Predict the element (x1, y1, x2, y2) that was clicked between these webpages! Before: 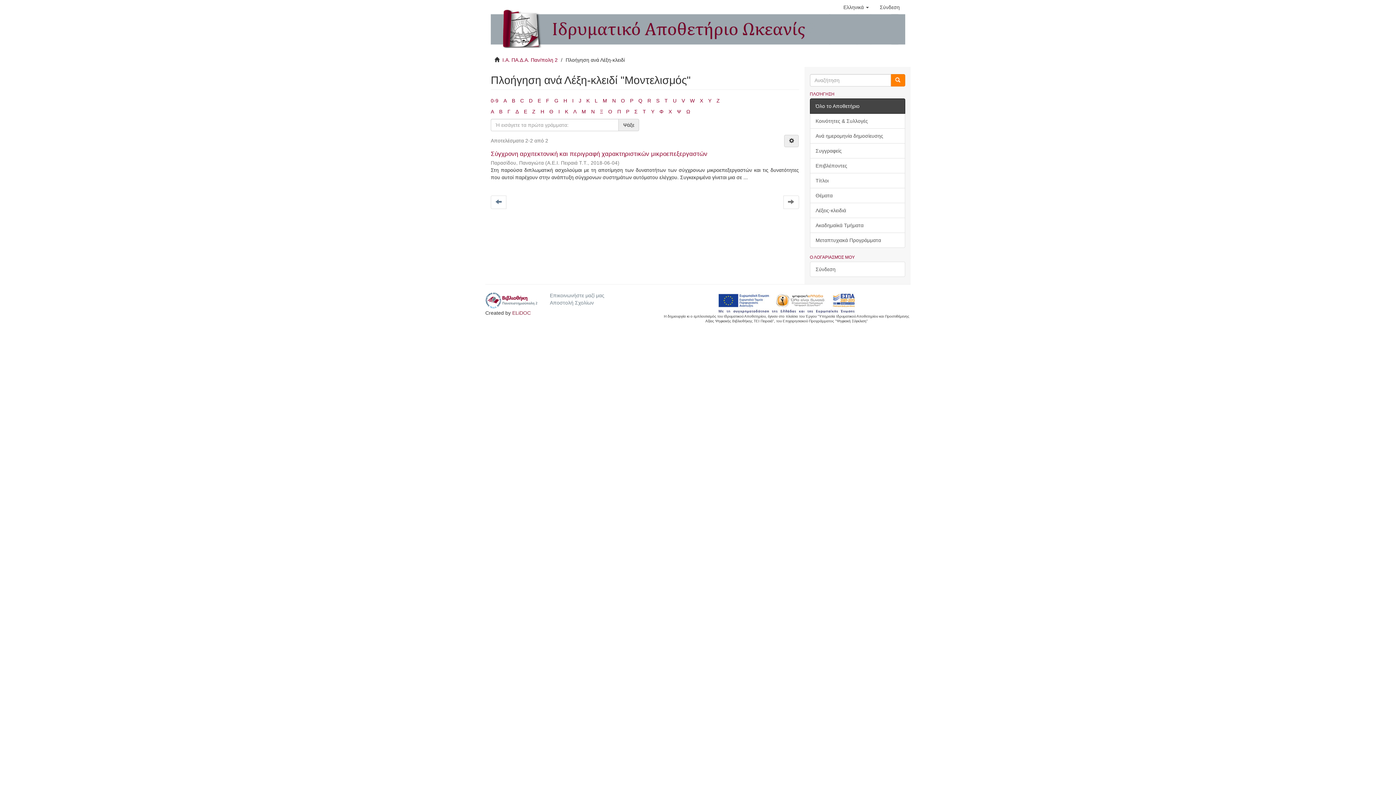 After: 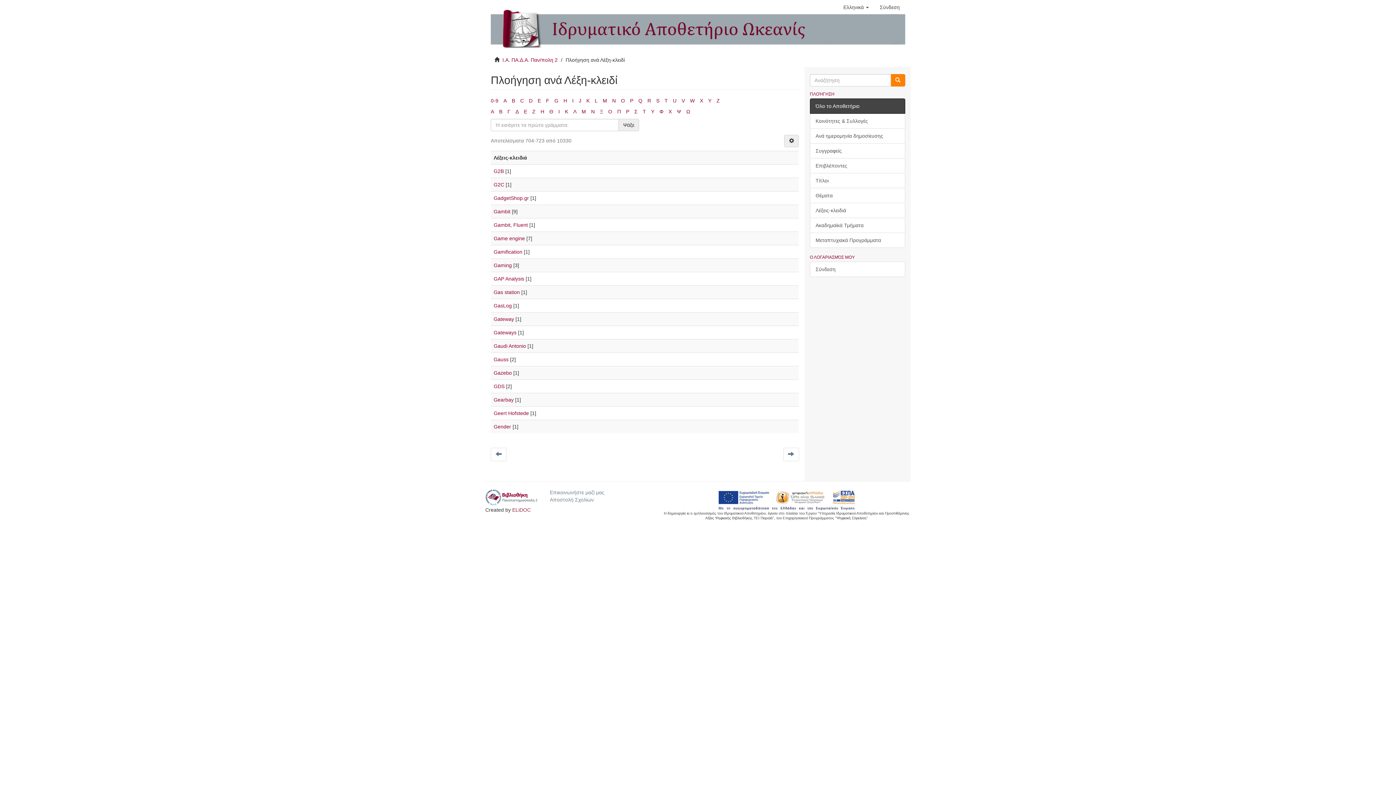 Action: label: G bbox: (554, 97, 558, 103)